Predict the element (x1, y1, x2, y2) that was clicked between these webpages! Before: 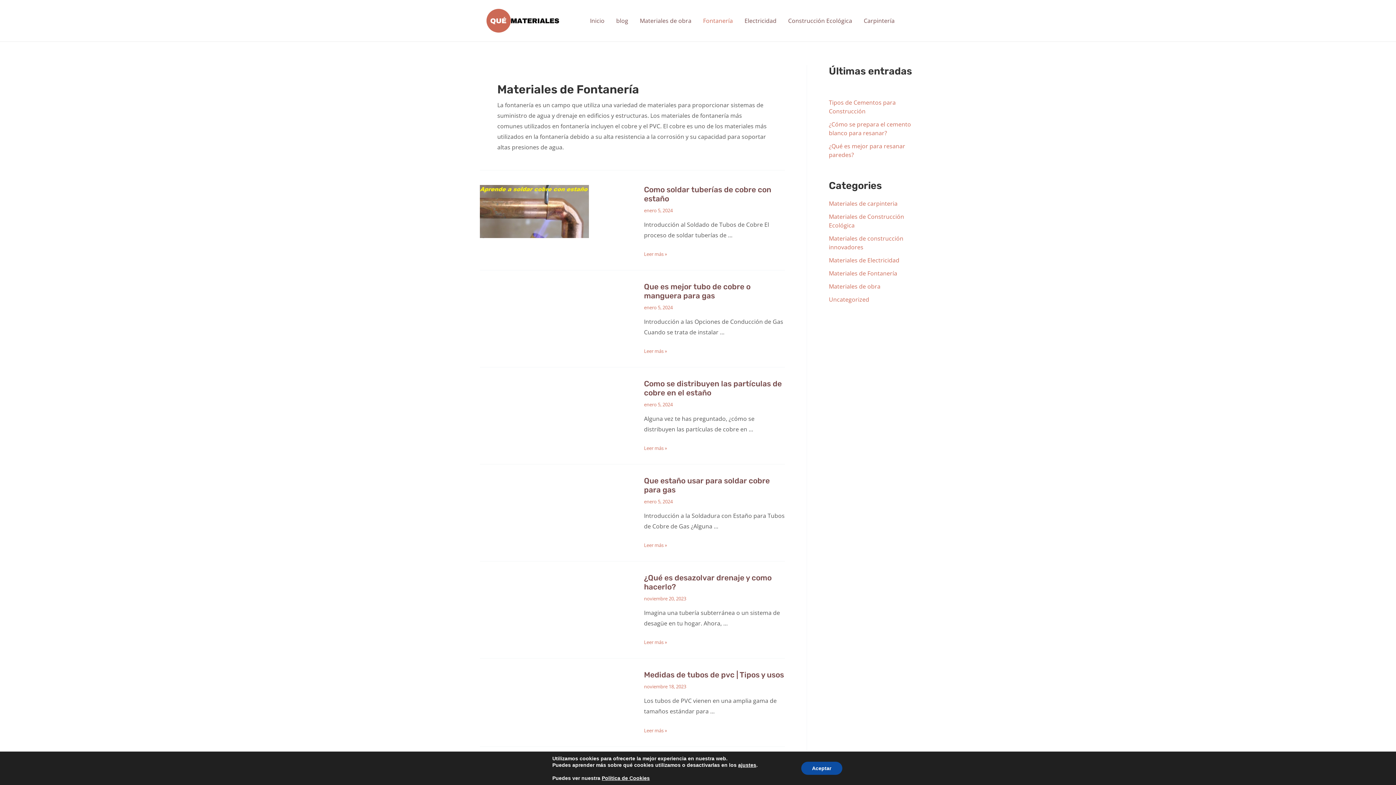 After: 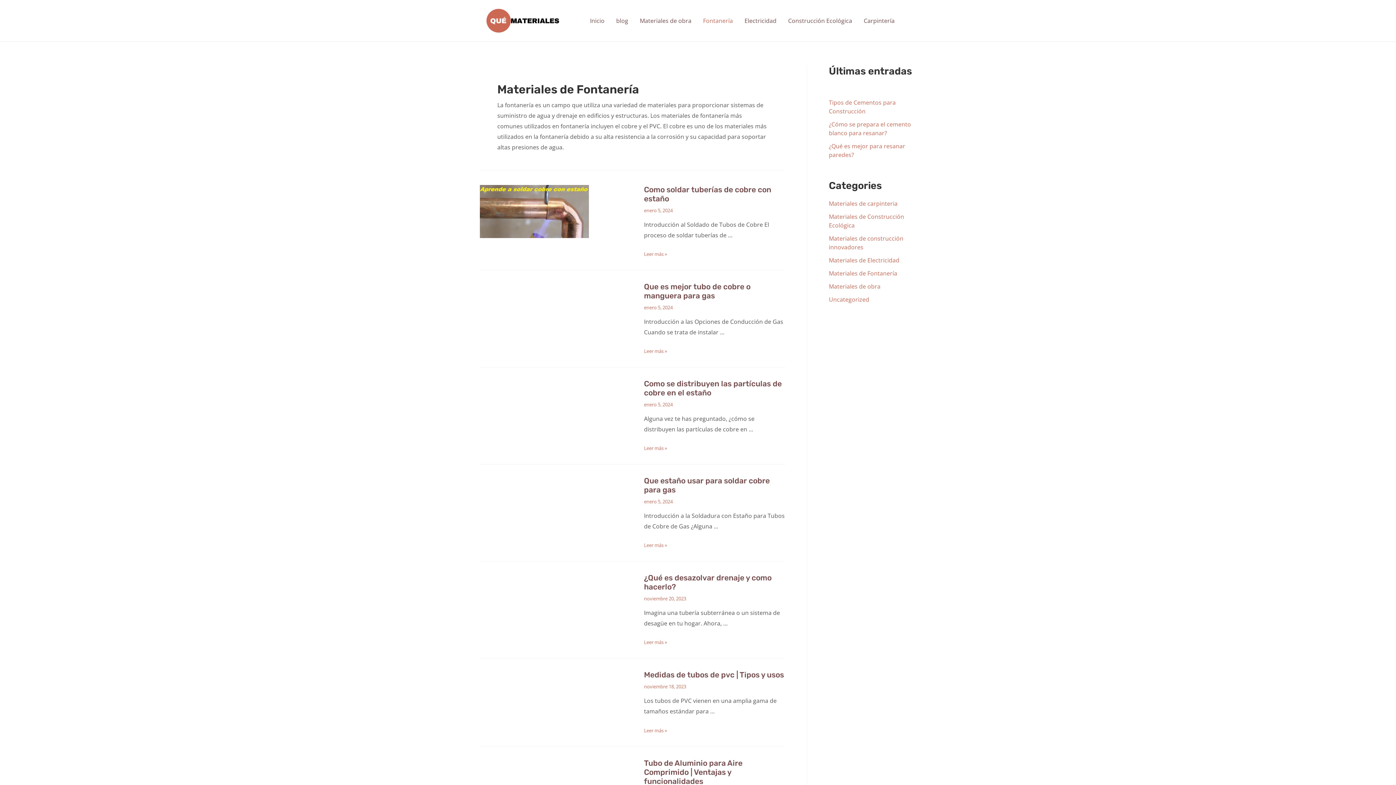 Action: label: Aceptar bbox: (801, 762, 842, 775)